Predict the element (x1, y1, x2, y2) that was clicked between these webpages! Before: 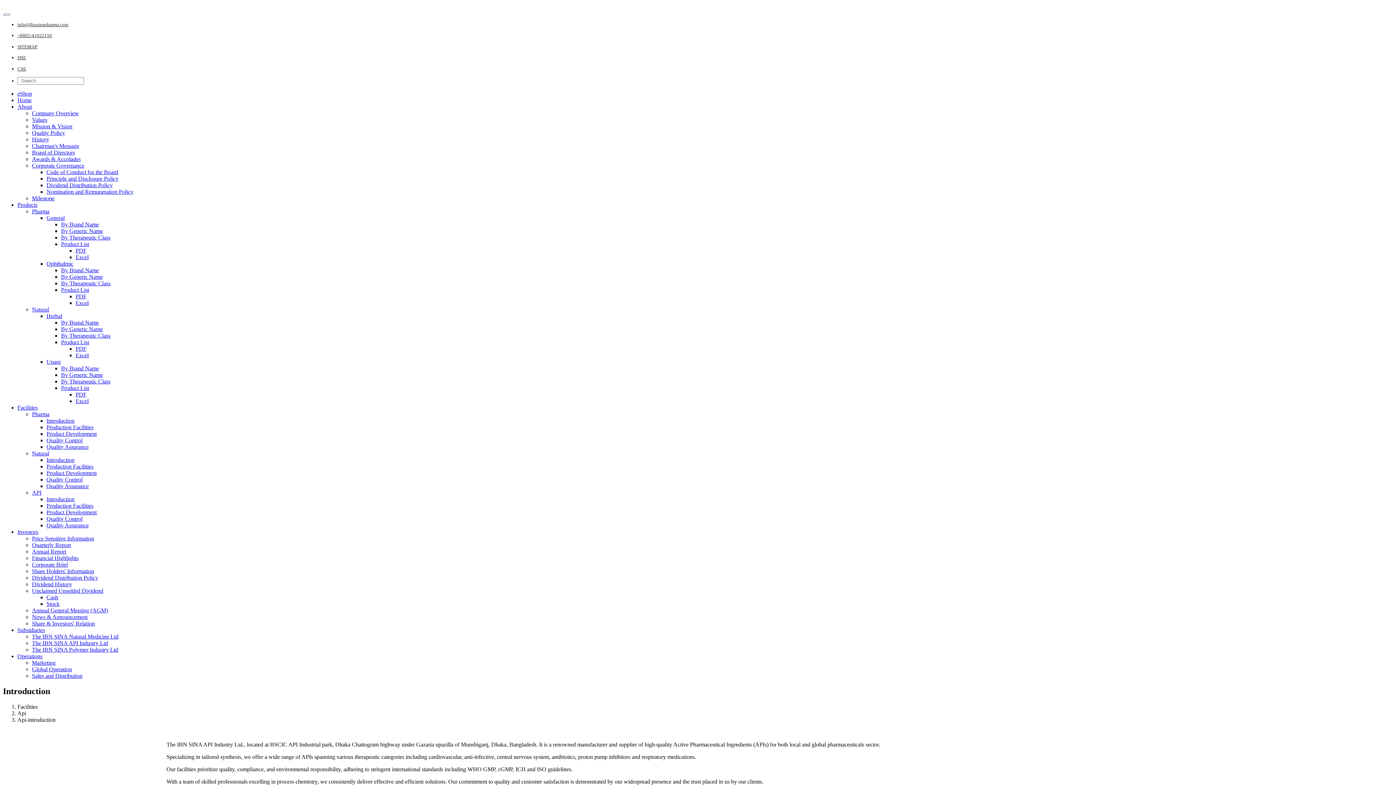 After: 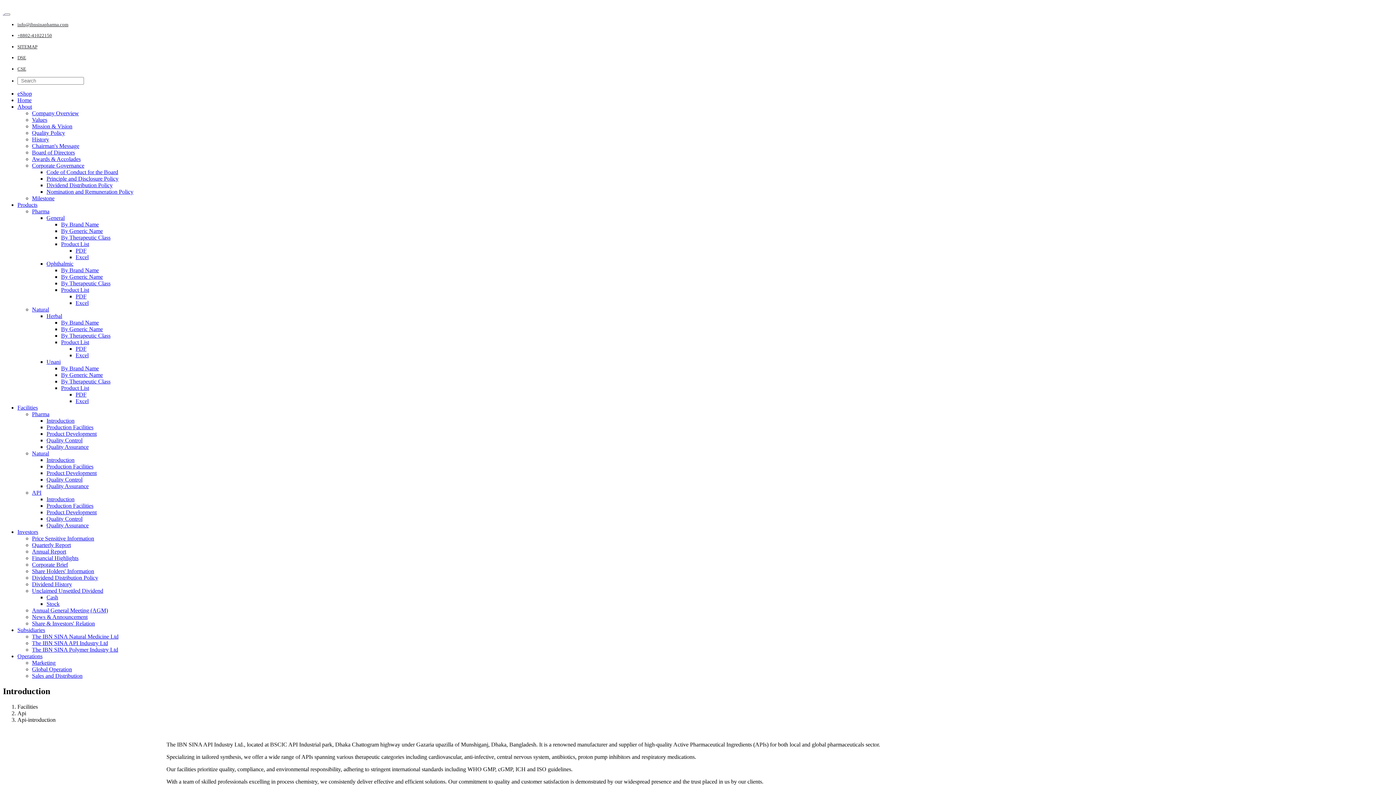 Action: label: Herbal bbox: (46, 313, 62, 319)